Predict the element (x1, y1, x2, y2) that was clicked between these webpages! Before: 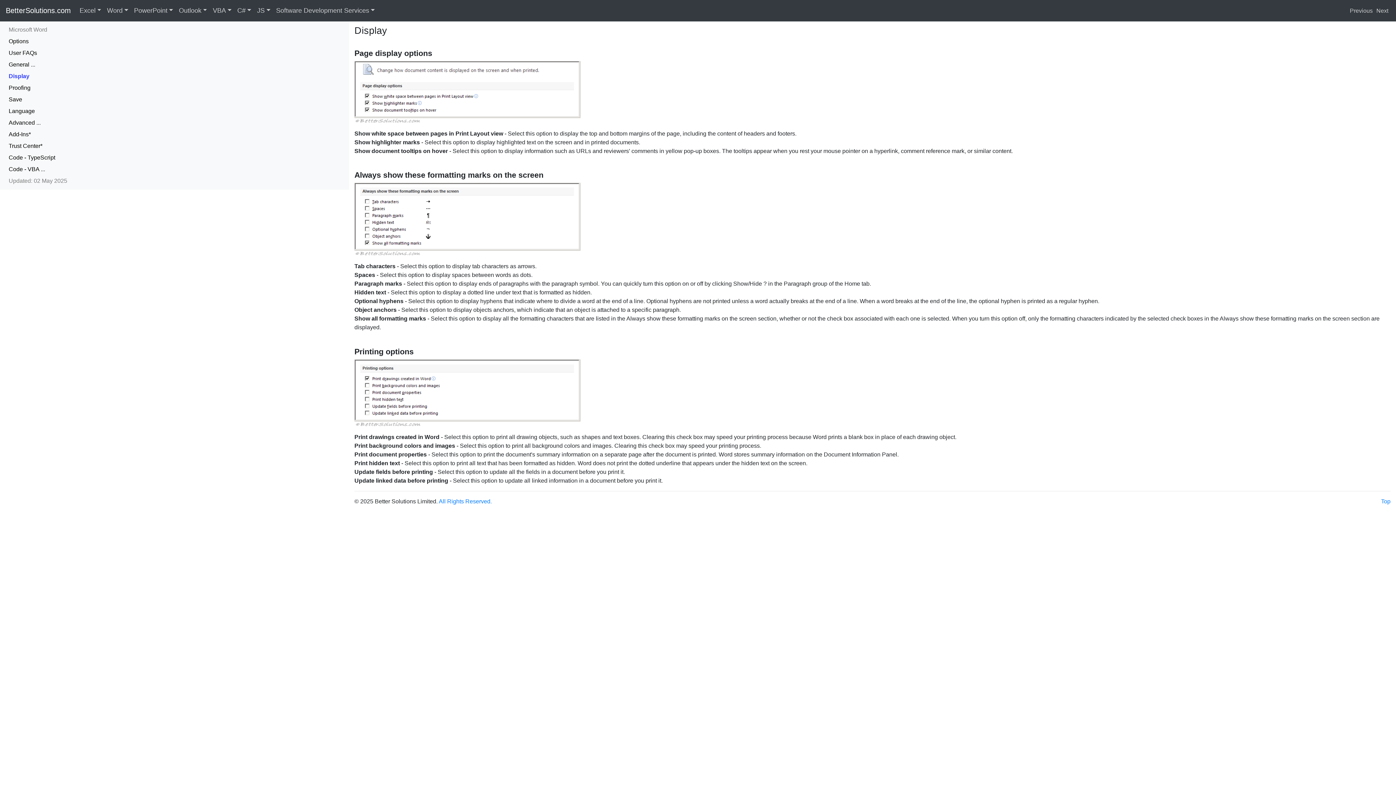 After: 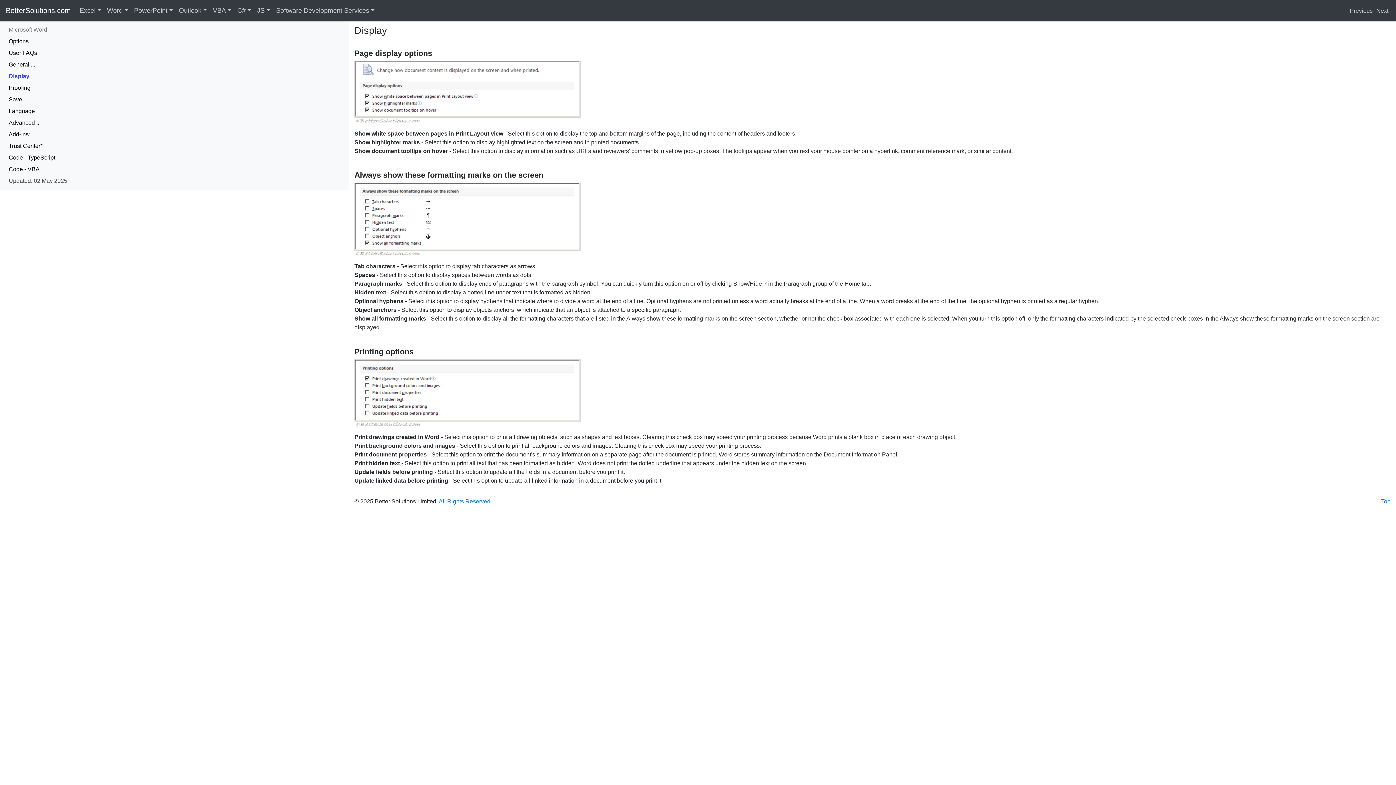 Action: label: Updated: 02 May 2025 bbox: (5, 175, 70, 186)